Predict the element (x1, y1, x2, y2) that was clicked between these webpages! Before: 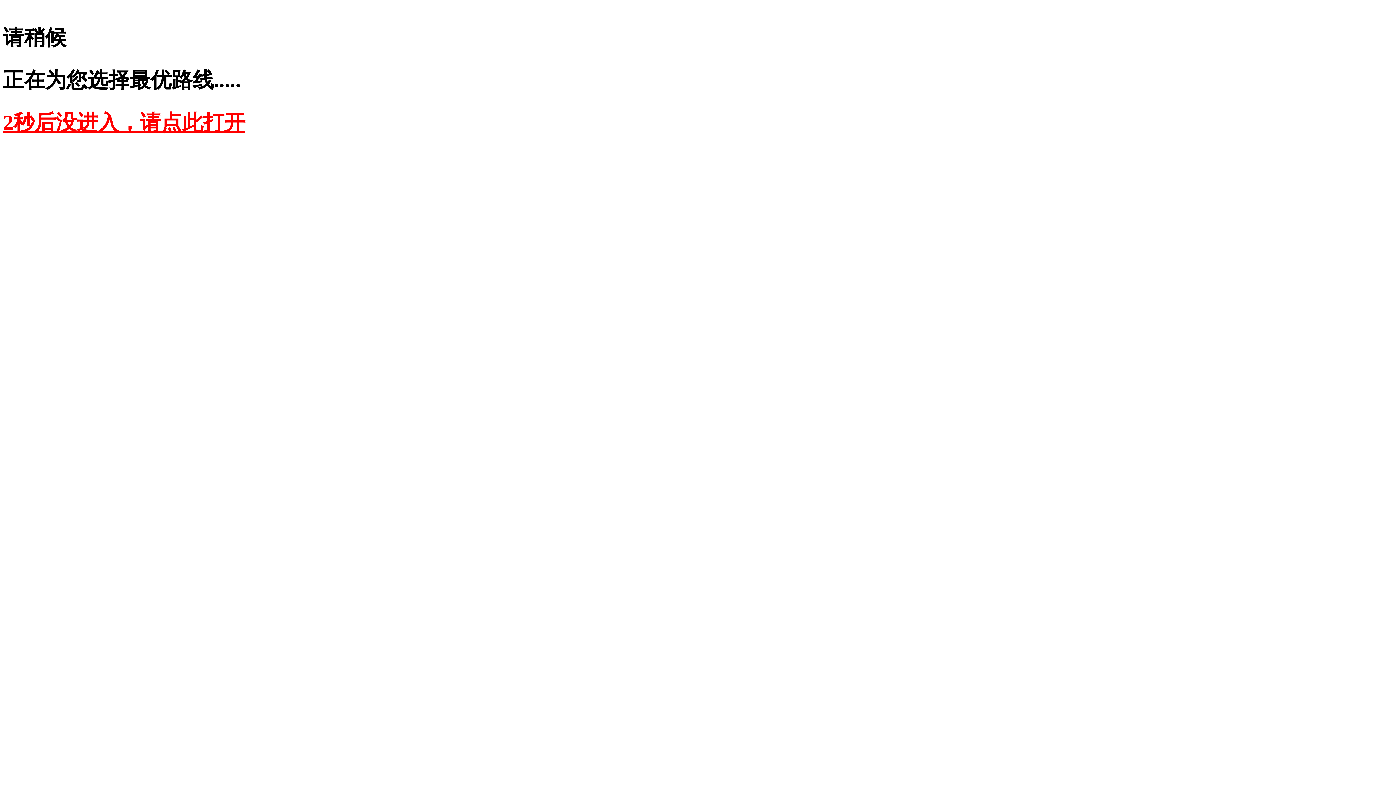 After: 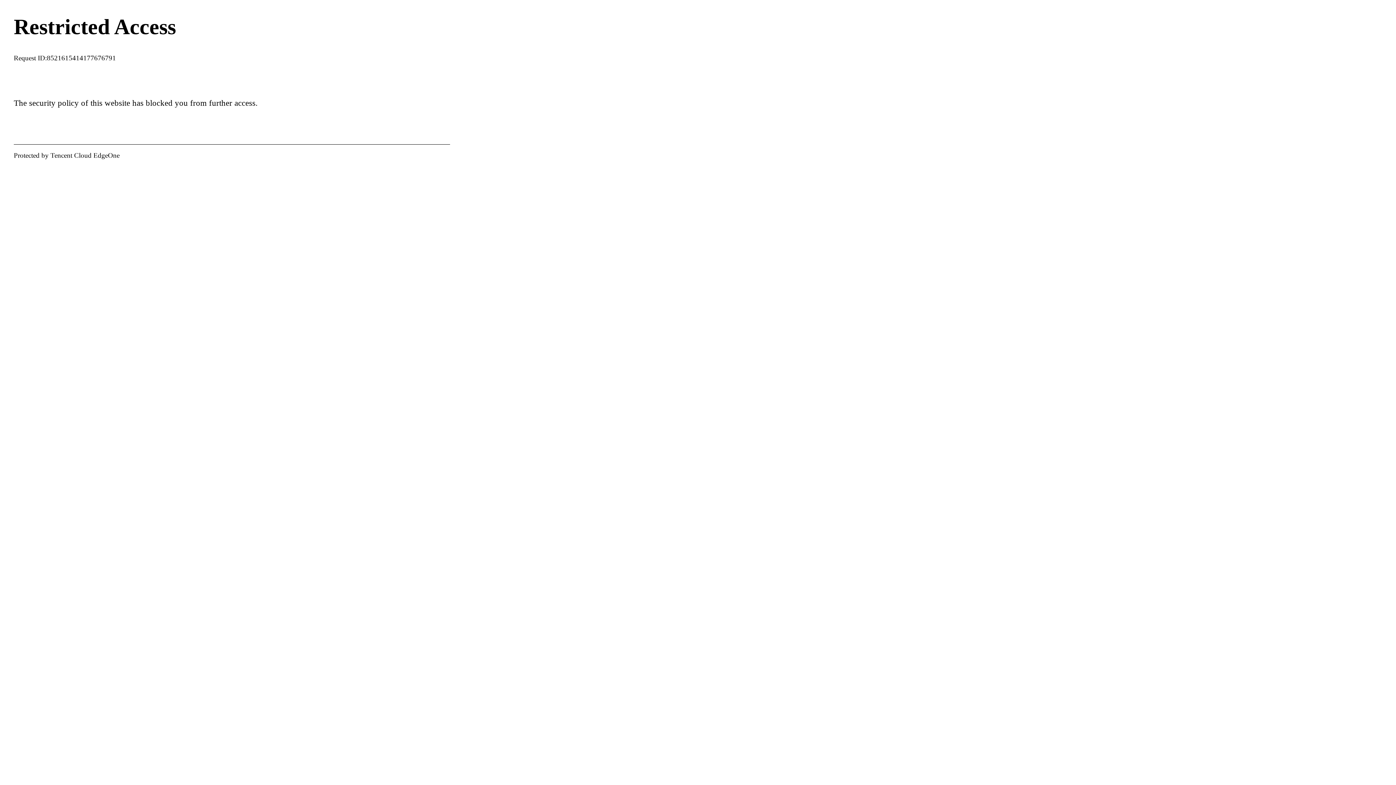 Action: bbox: (2, 110, 245, 134) label: 2秒后没进入，请点此打开